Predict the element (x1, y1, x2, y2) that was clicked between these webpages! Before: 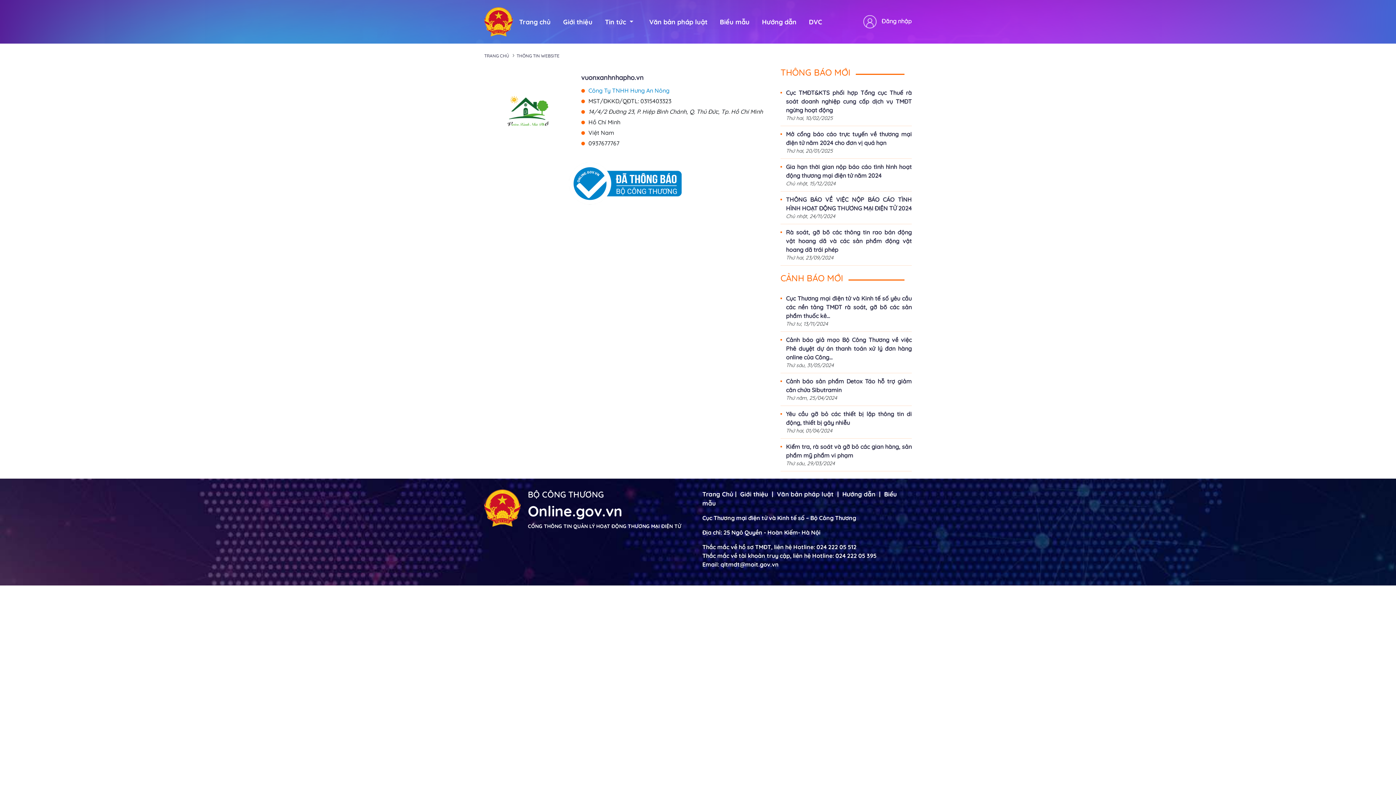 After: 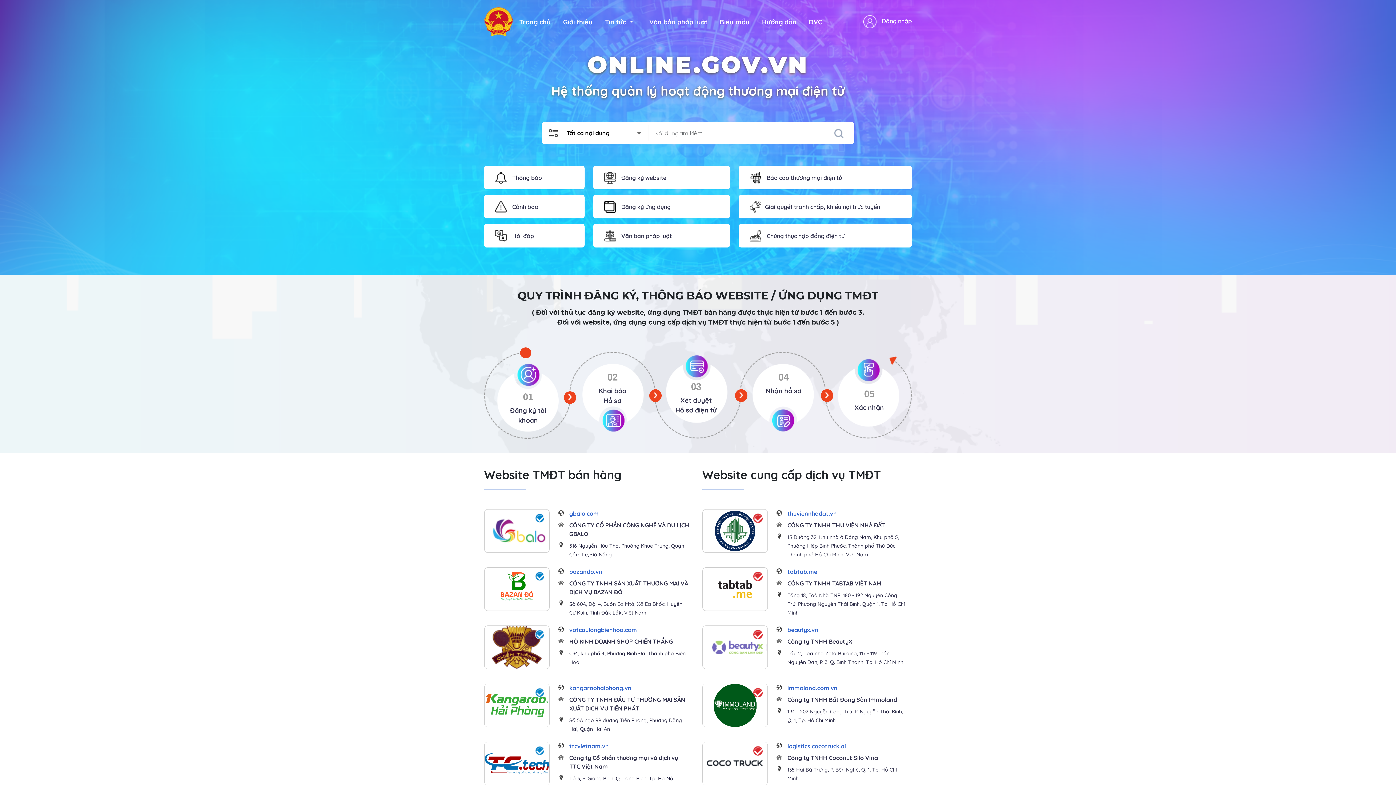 Action: label: TRANG CHỦ bbox: (484, 53, 509, 58)